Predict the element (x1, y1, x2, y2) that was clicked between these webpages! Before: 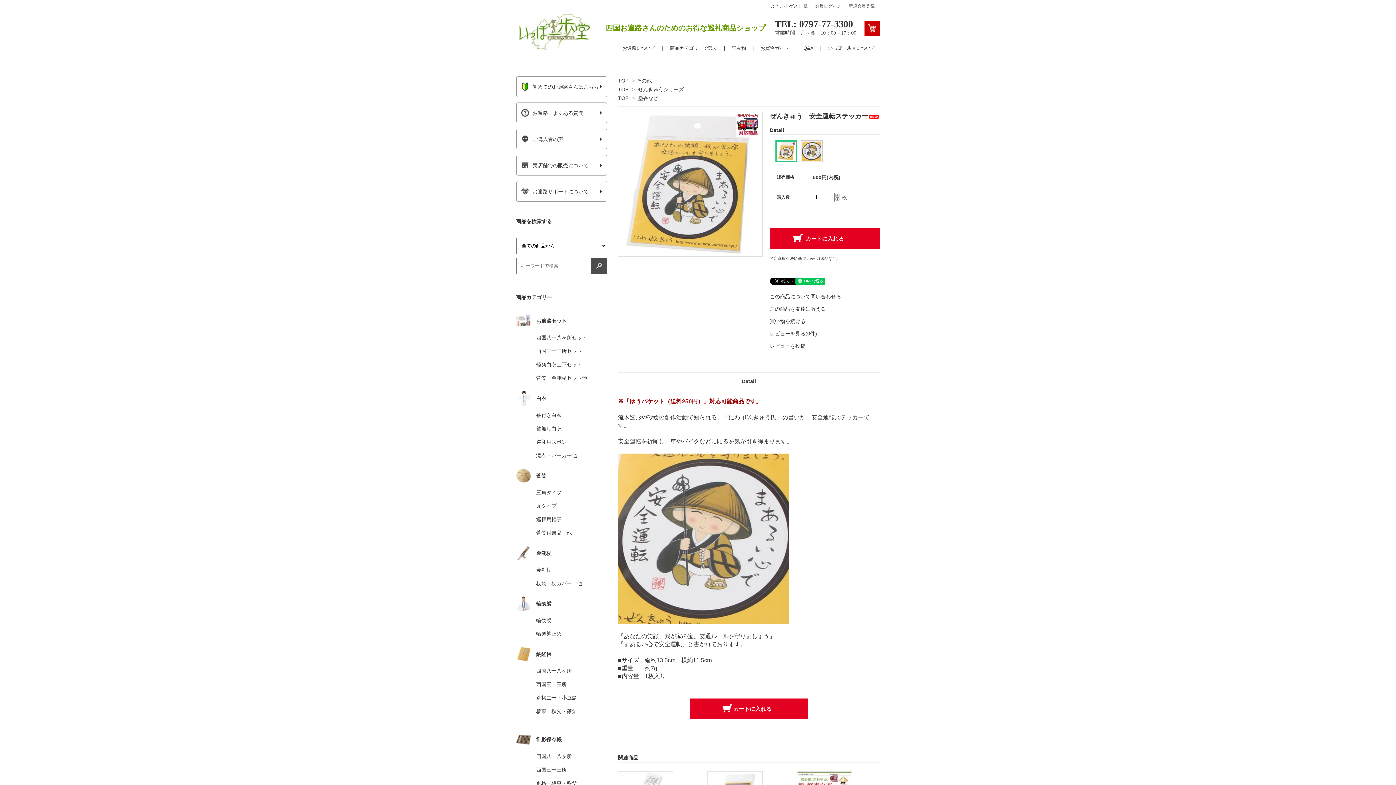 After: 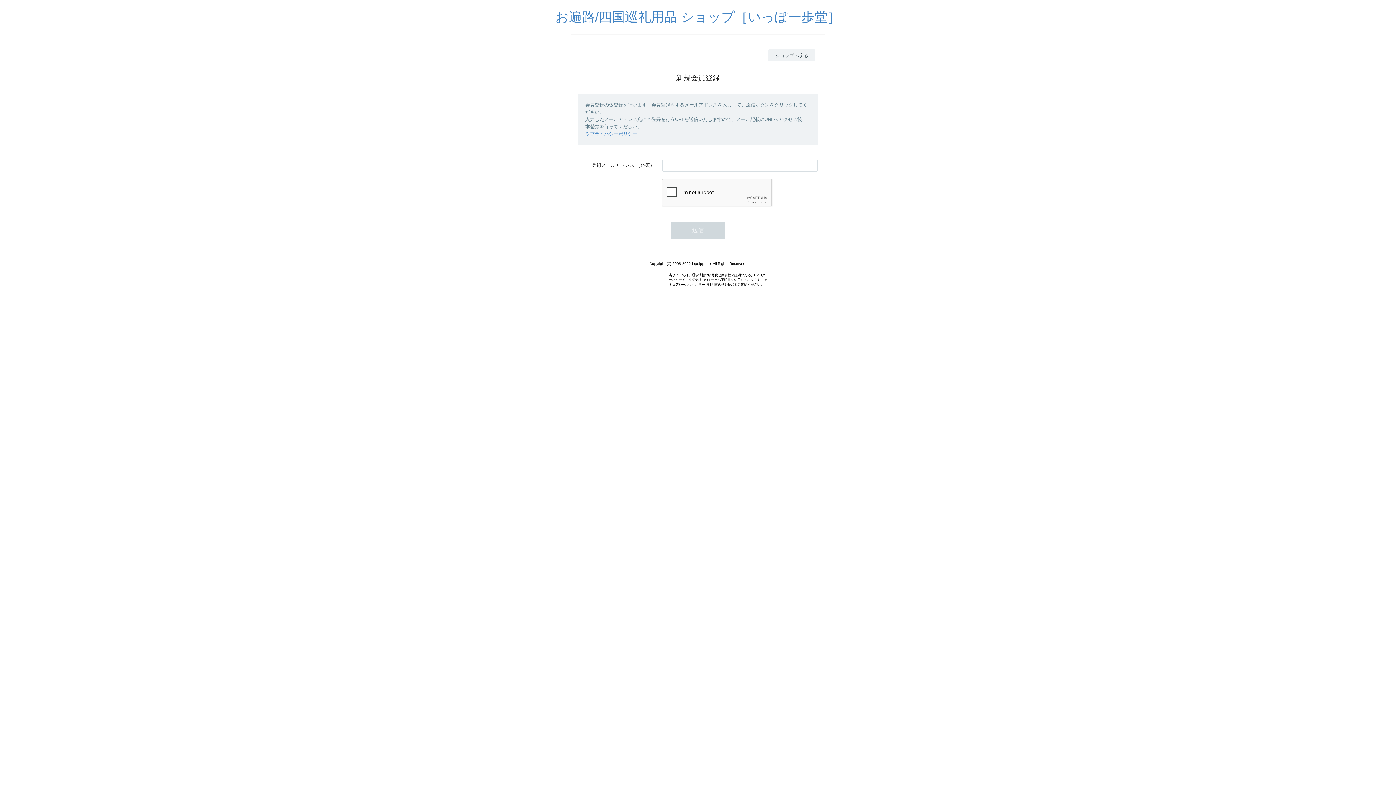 Action: label: 新規会員登録 bbox: (848, 3, 874, 8)